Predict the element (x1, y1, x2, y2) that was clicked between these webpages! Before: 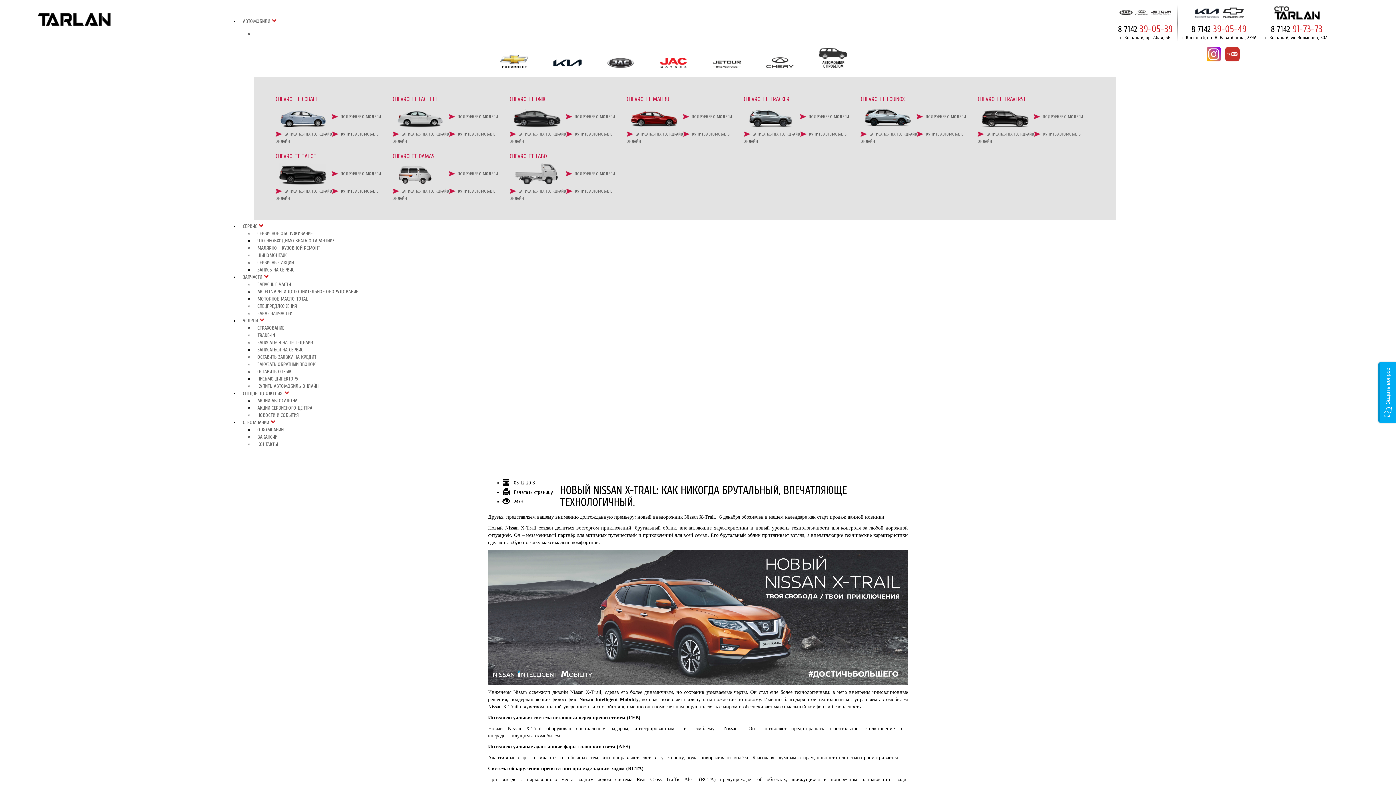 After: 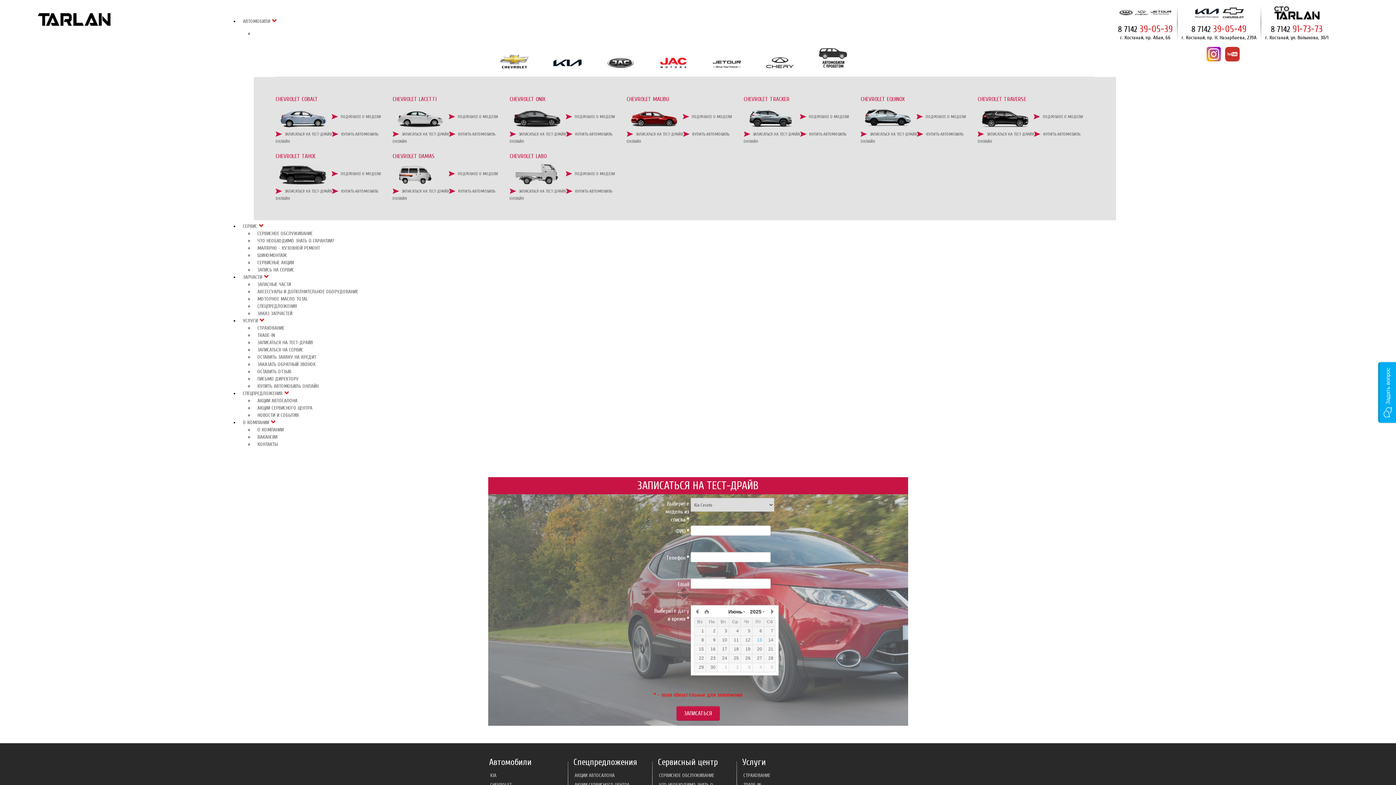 Action: bbox: (253, 337, 316, 348) label: ЗАПИСАТЬСЯ НА ТЕСТ-ДРАЙВ